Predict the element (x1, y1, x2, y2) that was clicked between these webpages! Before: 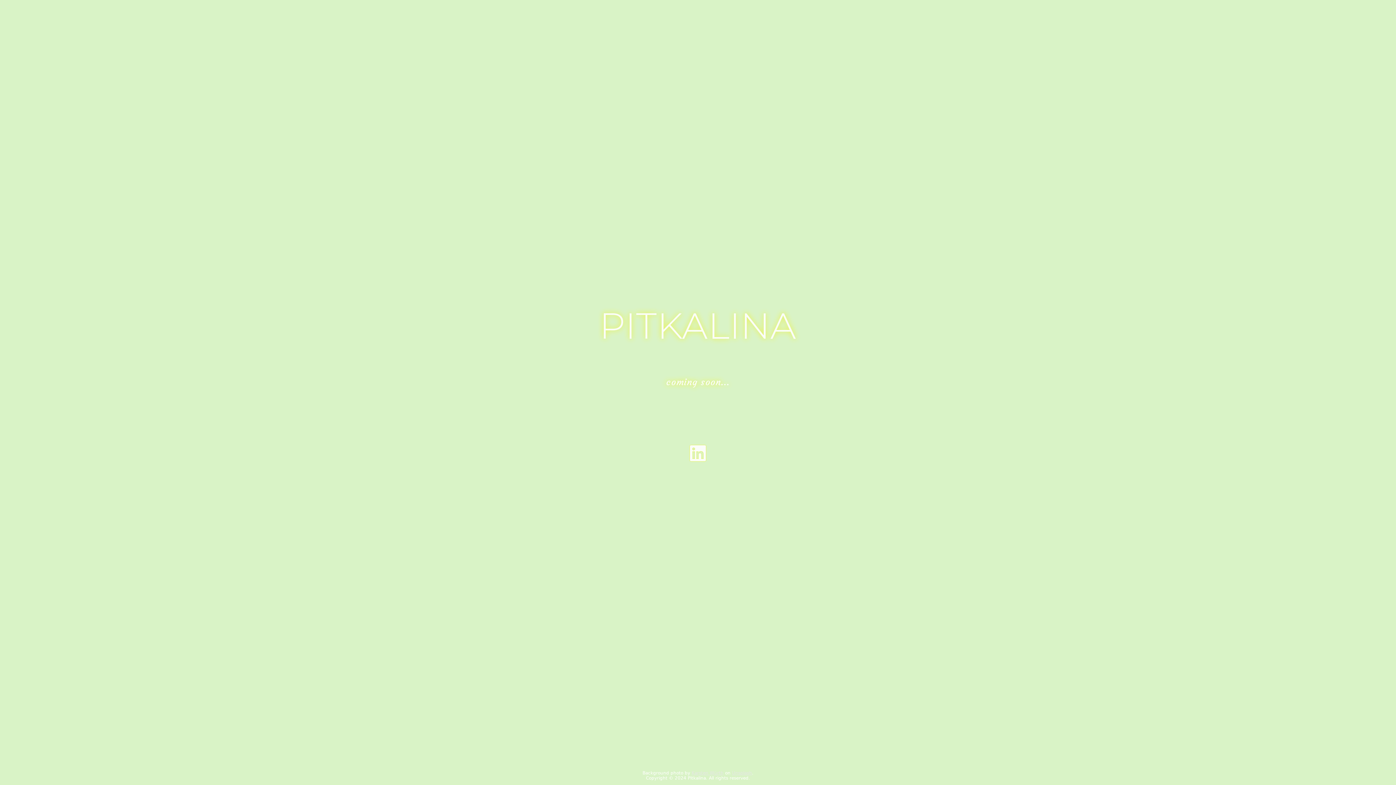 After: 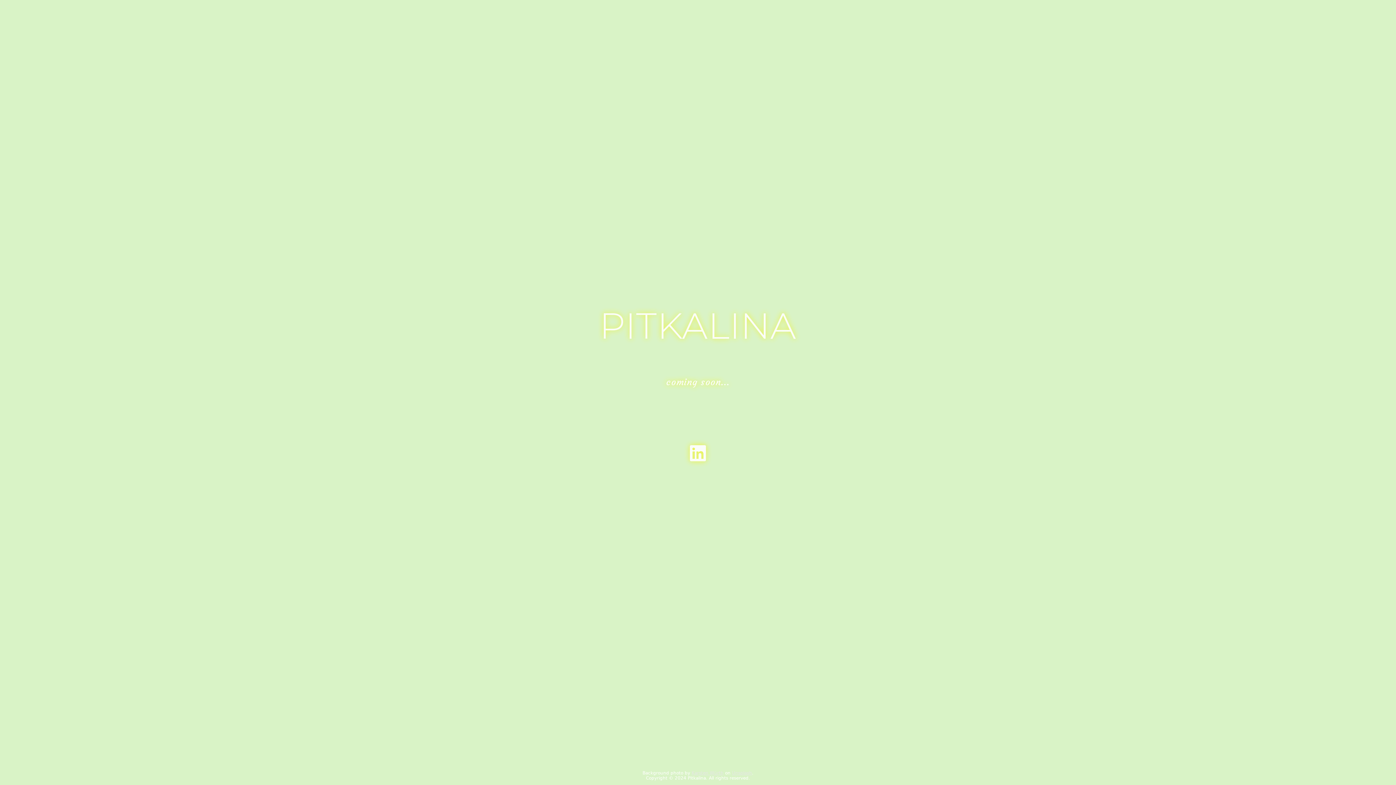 Action: bbox: (689, 444, 707, 462)